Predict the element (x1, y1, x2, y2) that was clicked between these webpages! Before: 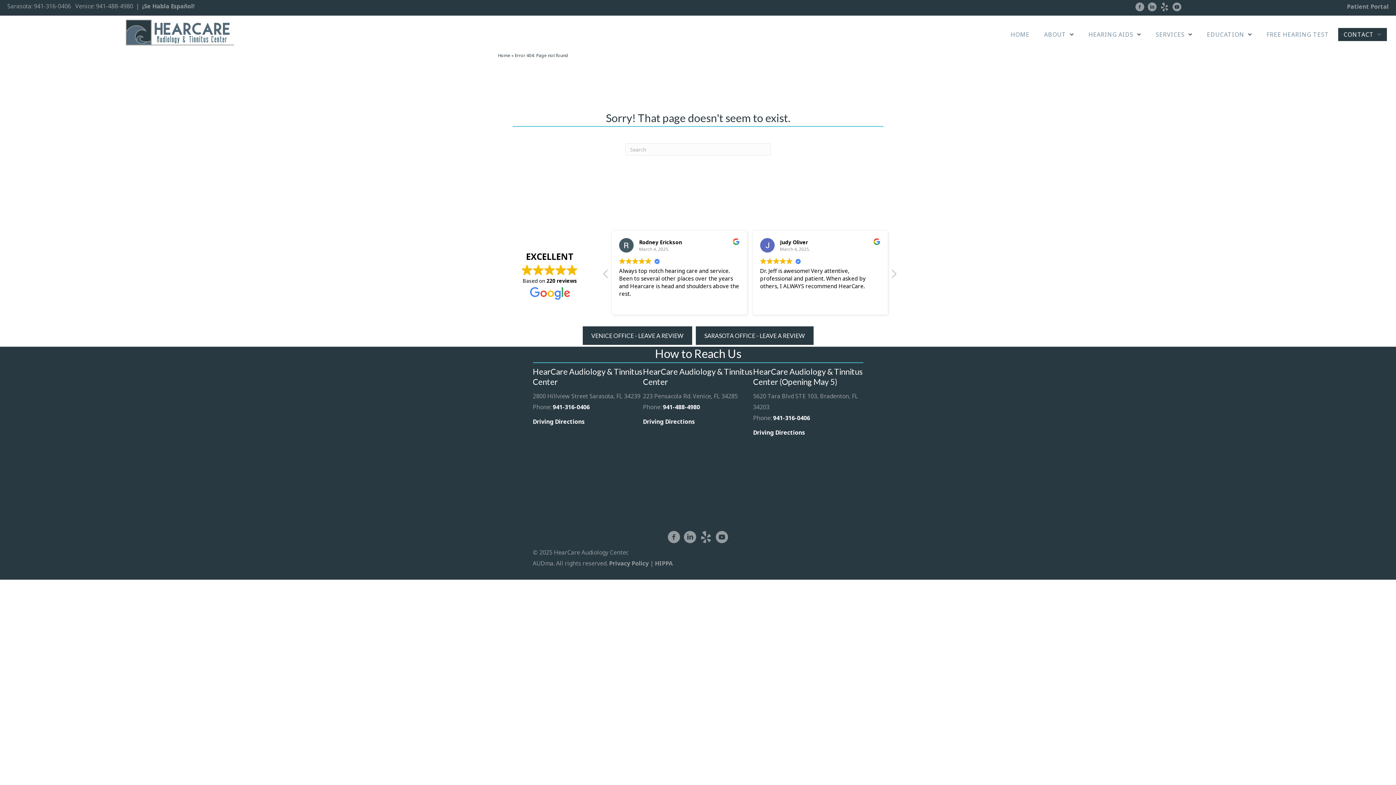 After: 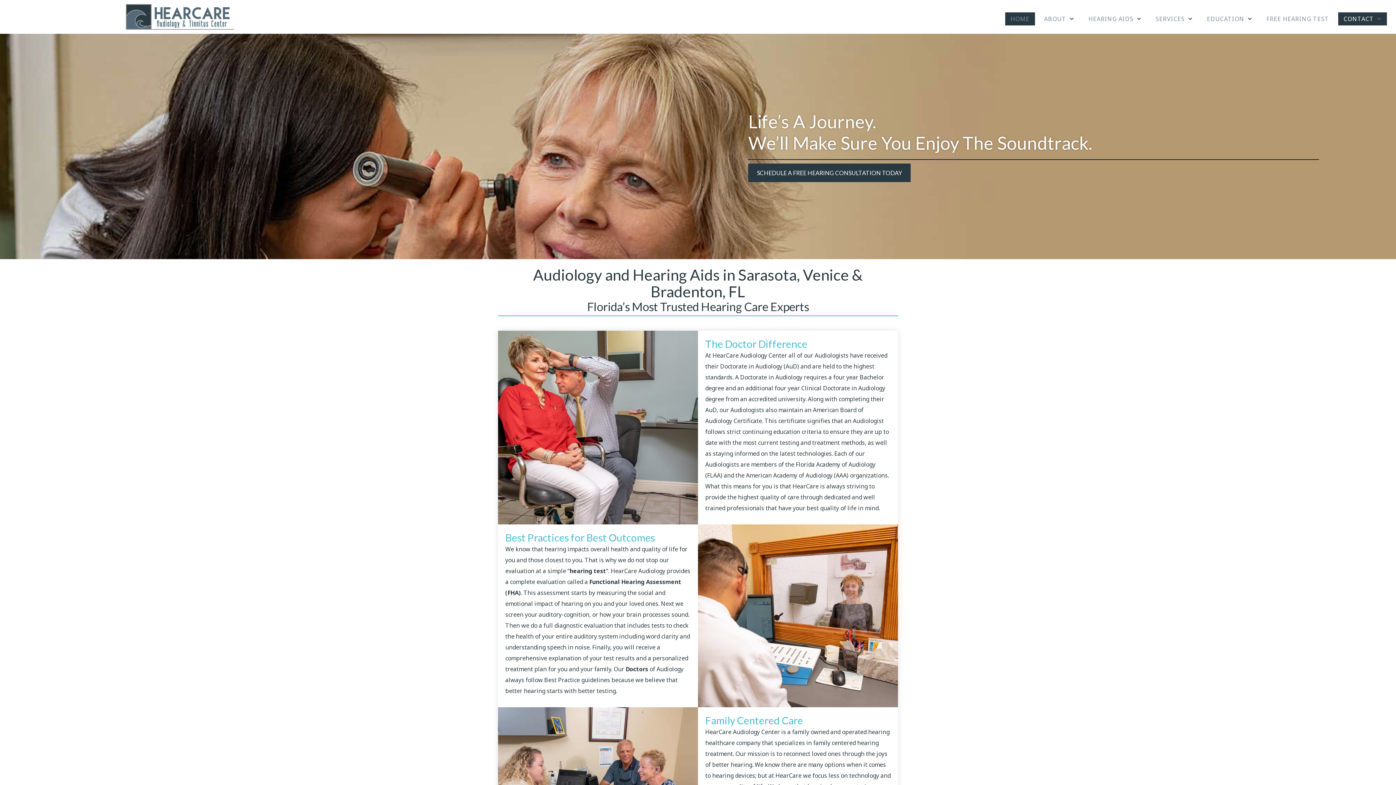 Action: bbox: (1005, 27, 1035, 40) label: HOME